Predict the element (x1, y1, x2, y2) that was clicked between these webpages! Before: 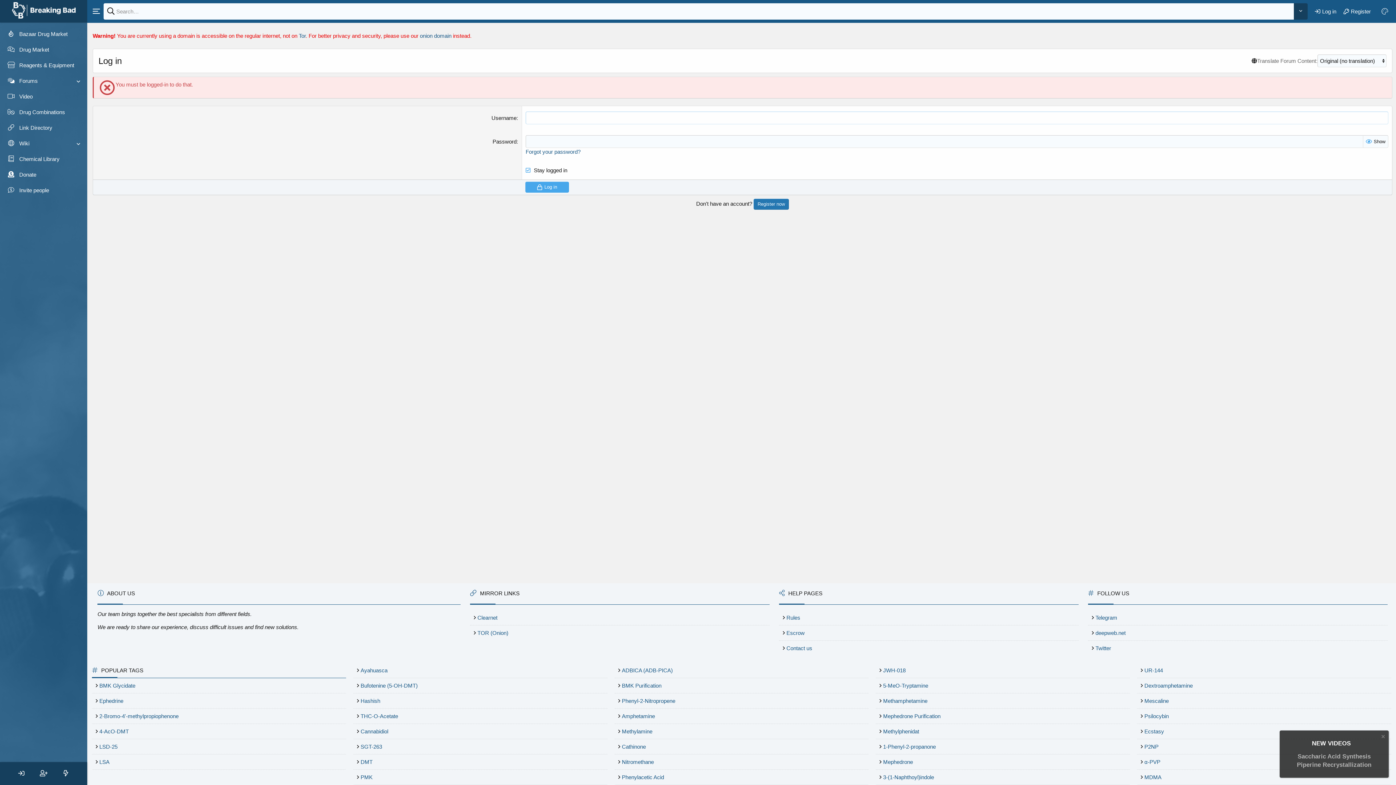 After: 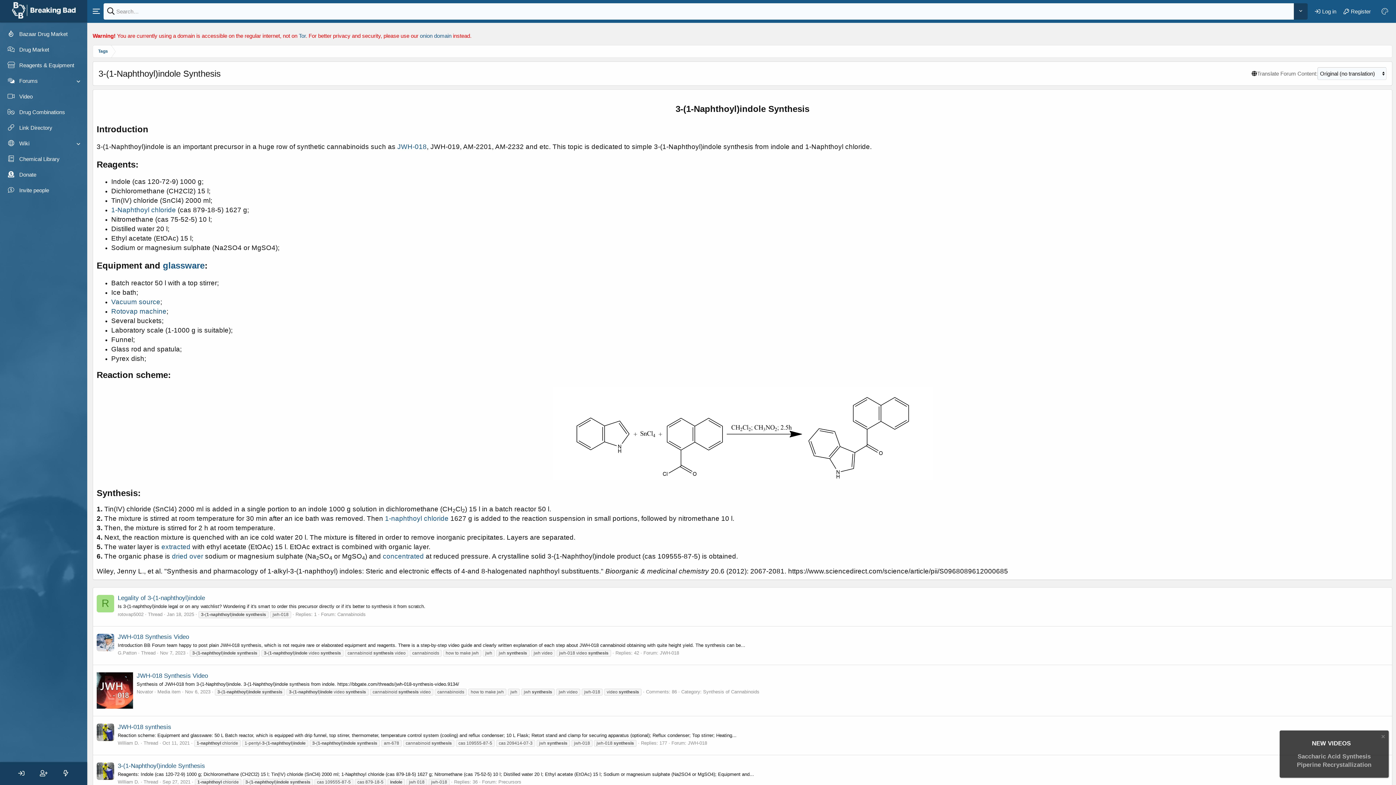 Action: label: 3-(1-Naphthoyl)indole bbox: (883, 774, 934, 780)